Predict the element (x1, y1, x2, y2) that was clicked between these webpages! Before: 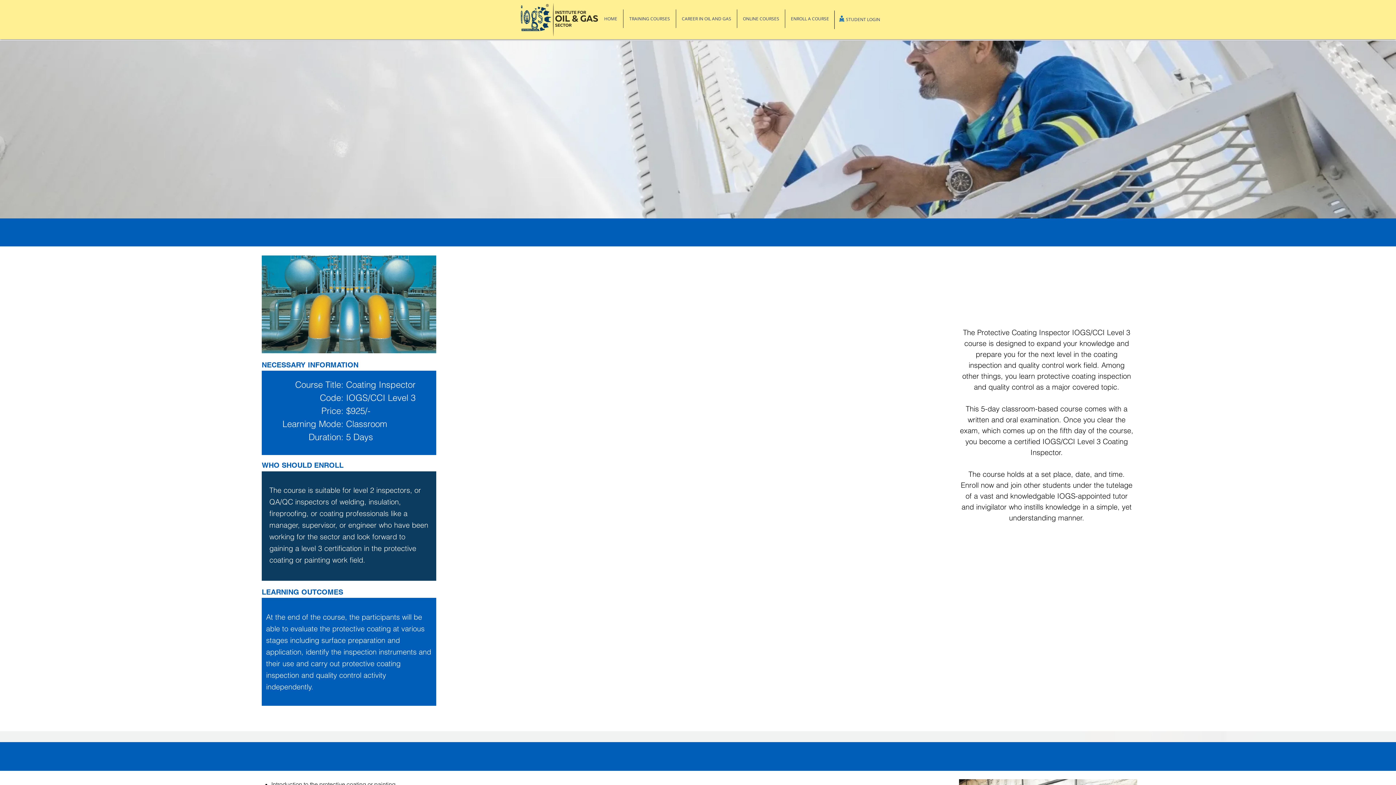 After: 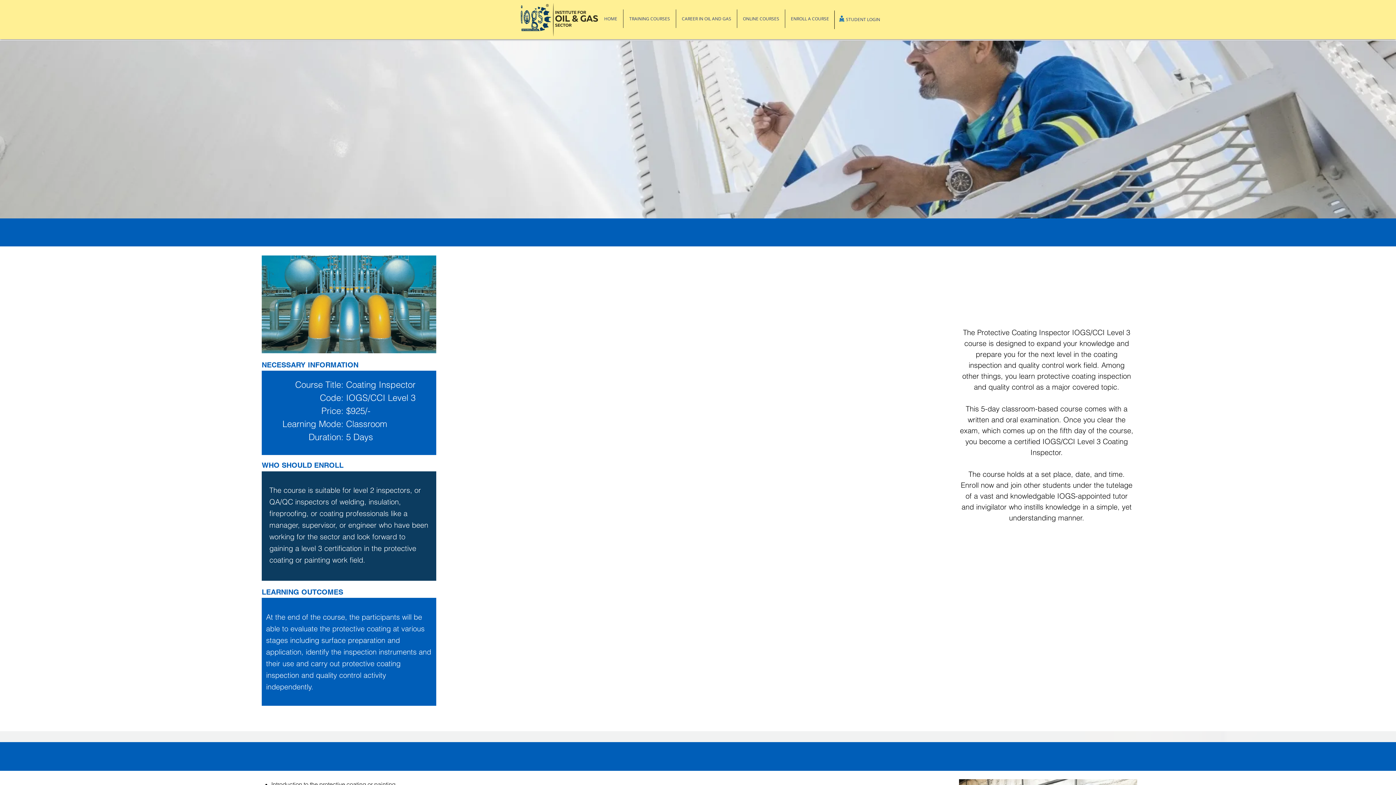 Action: label: FAQs bbox: (960, 566, 1040, 580)